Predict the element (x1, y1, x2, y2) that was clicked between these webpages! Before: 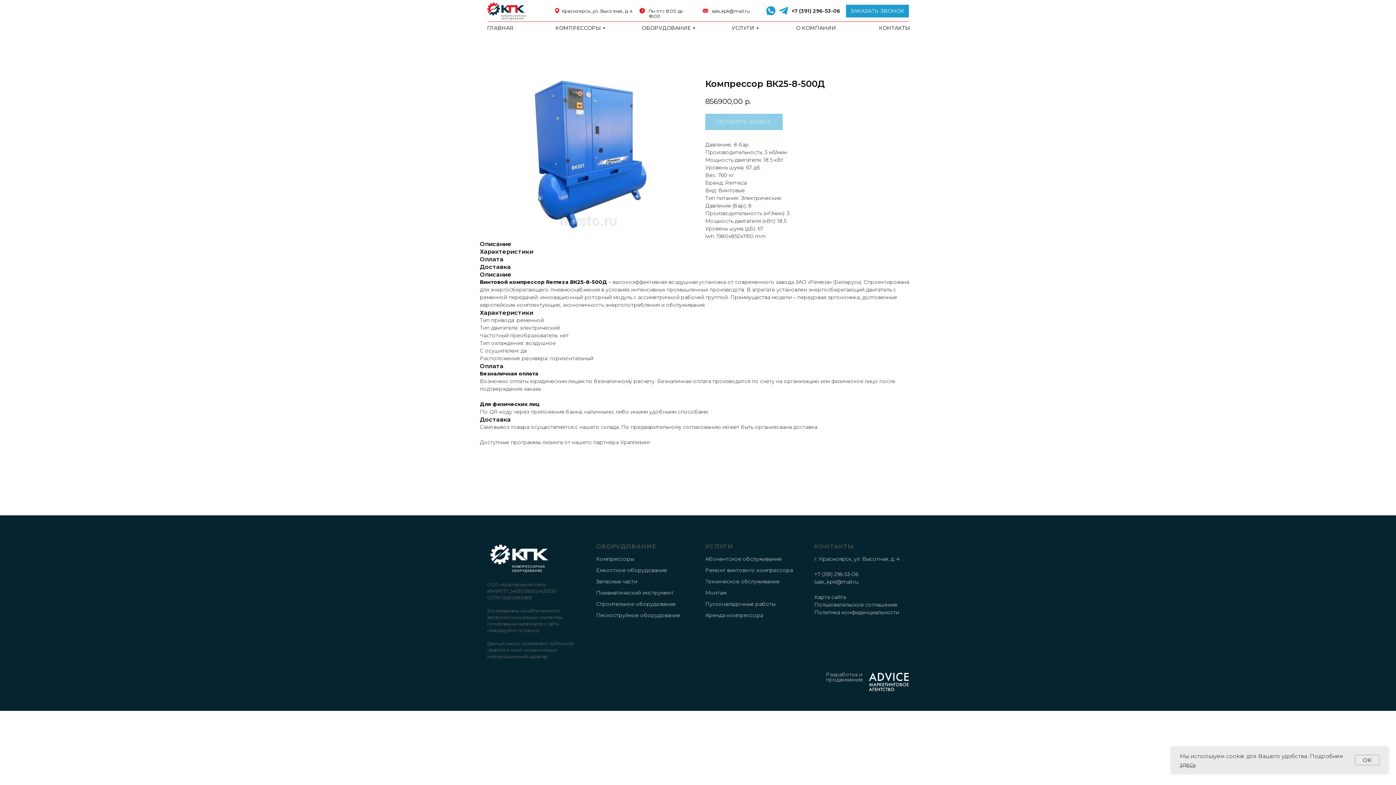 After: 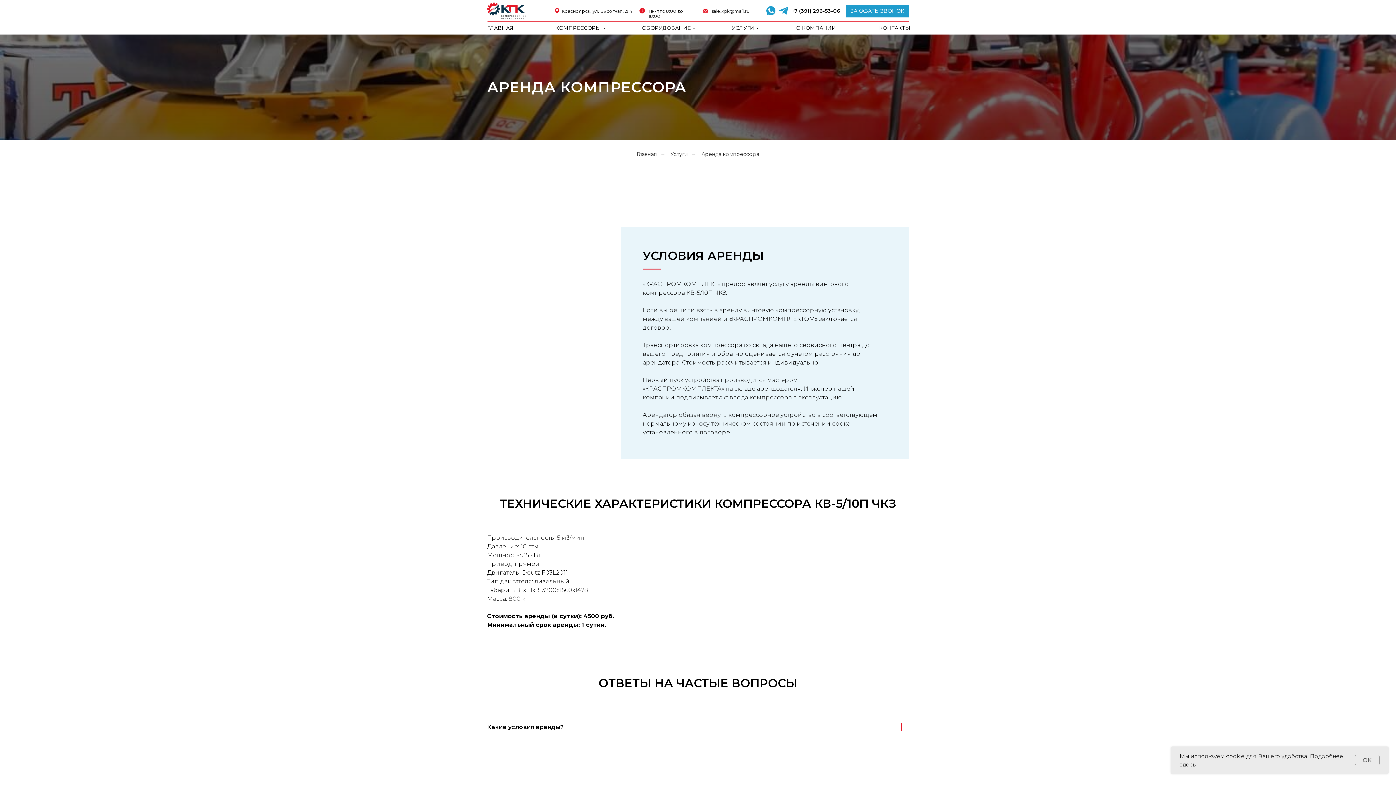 Action: bbox: (705, 612, 763, 619) label: Аренда компрессора